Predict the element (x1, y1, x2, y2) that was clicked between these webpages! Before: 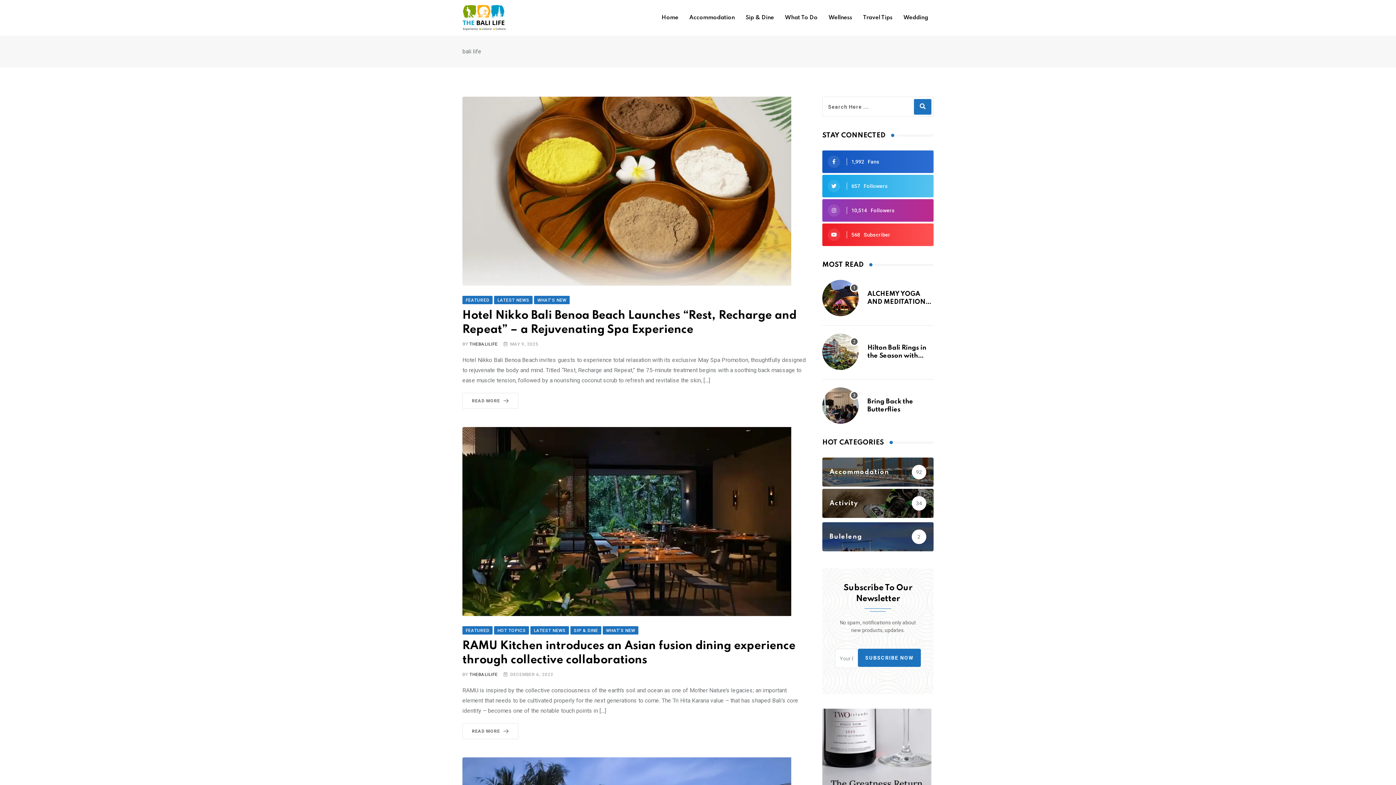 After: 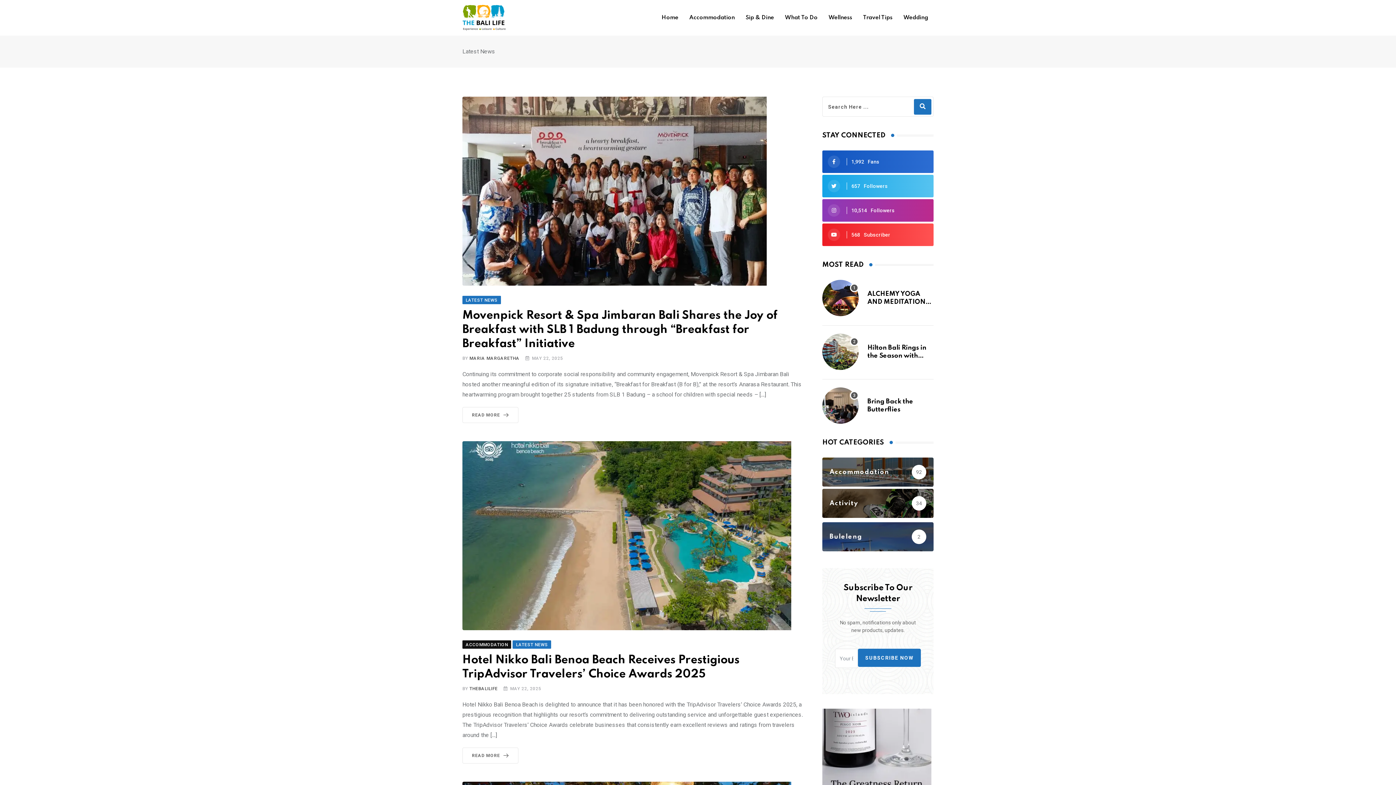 Action: label: LATEST NEWS bbox: (494, 296, 532, 303)